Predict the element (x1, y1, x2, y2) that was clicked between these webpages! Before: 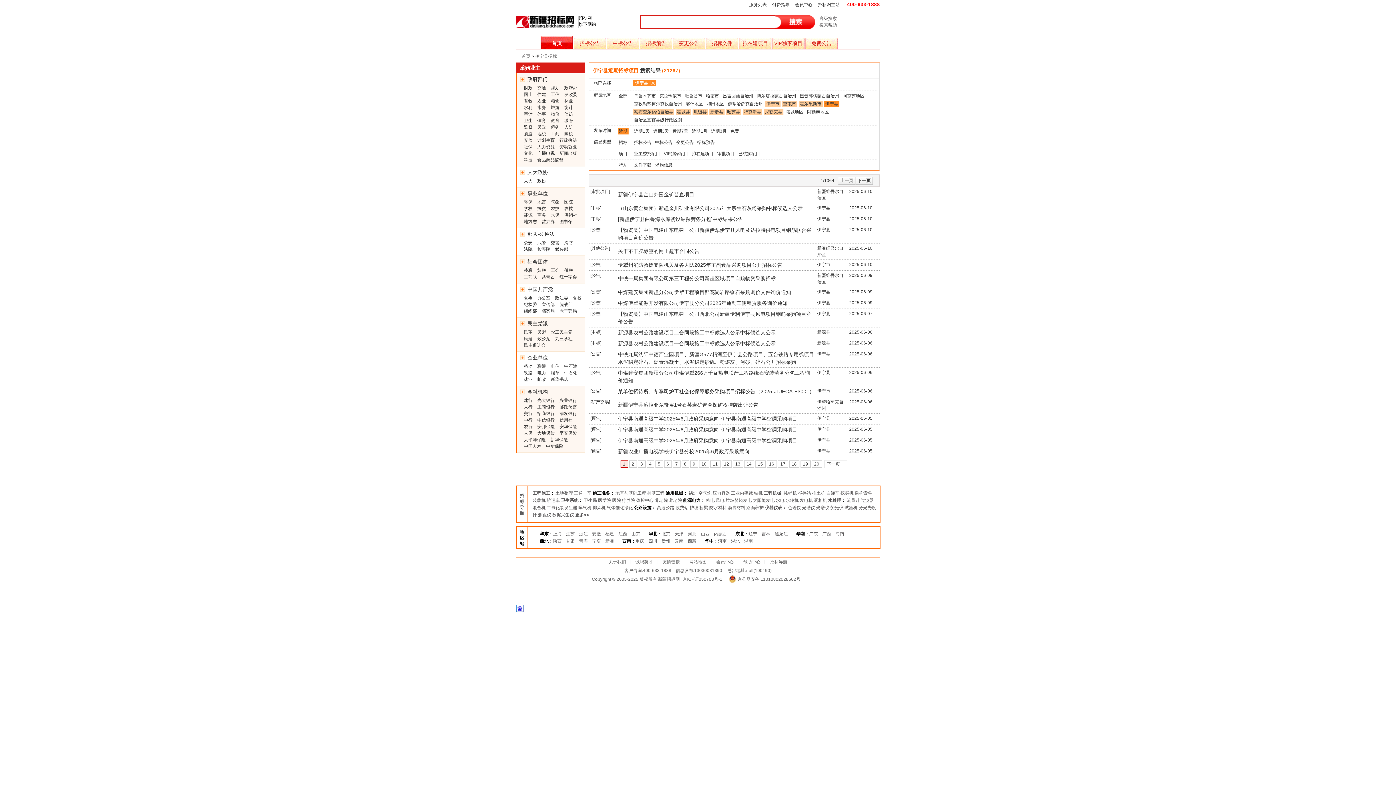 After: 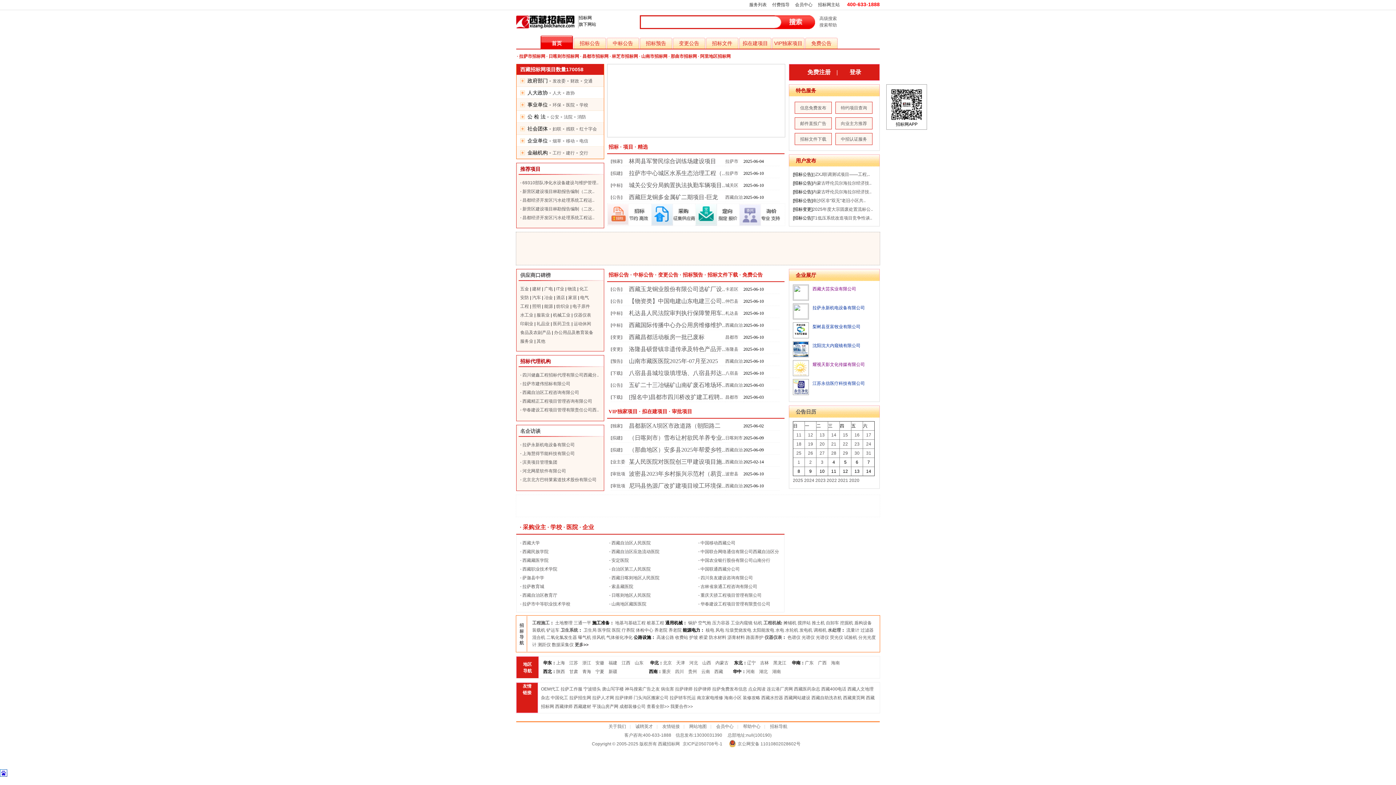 Action: label: 西藏 bbox: (688, 538, 696, 544)